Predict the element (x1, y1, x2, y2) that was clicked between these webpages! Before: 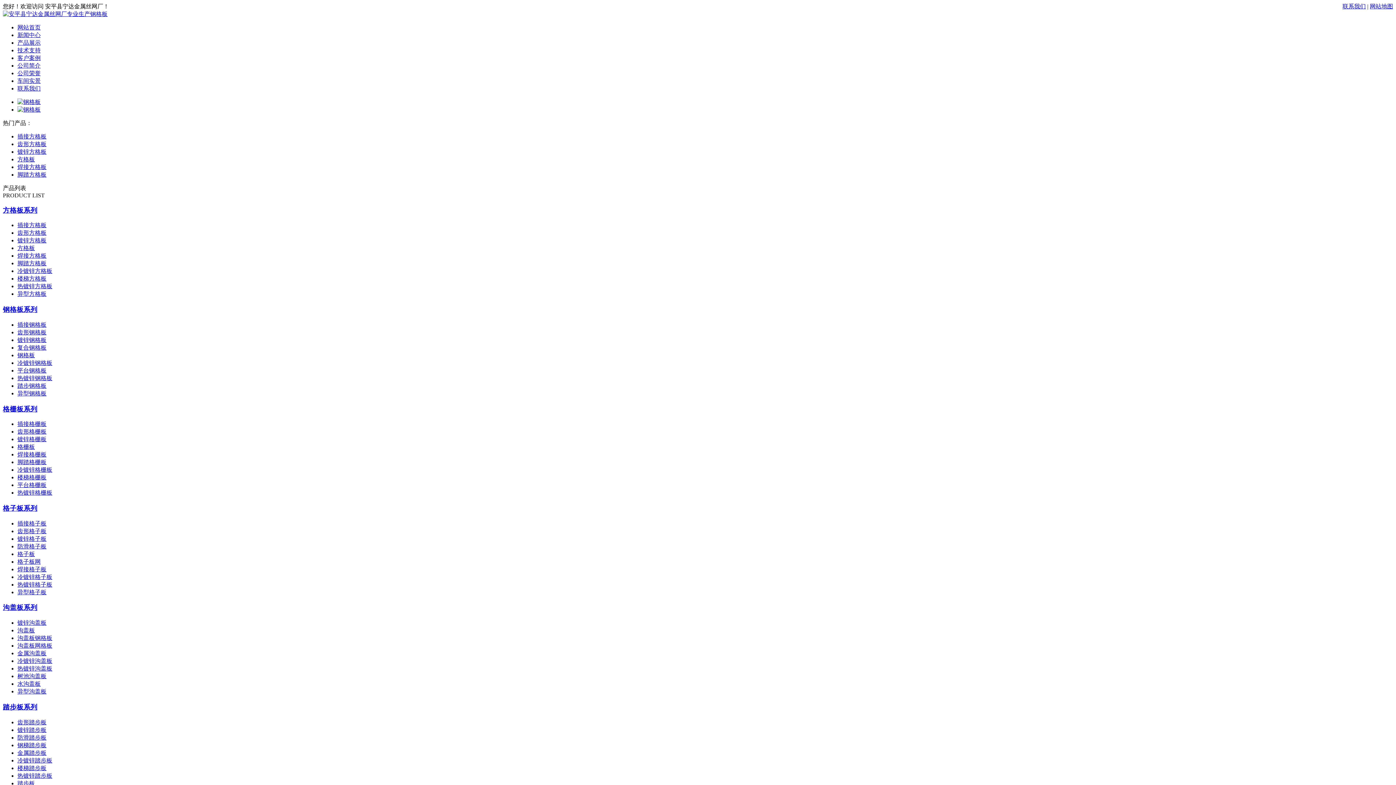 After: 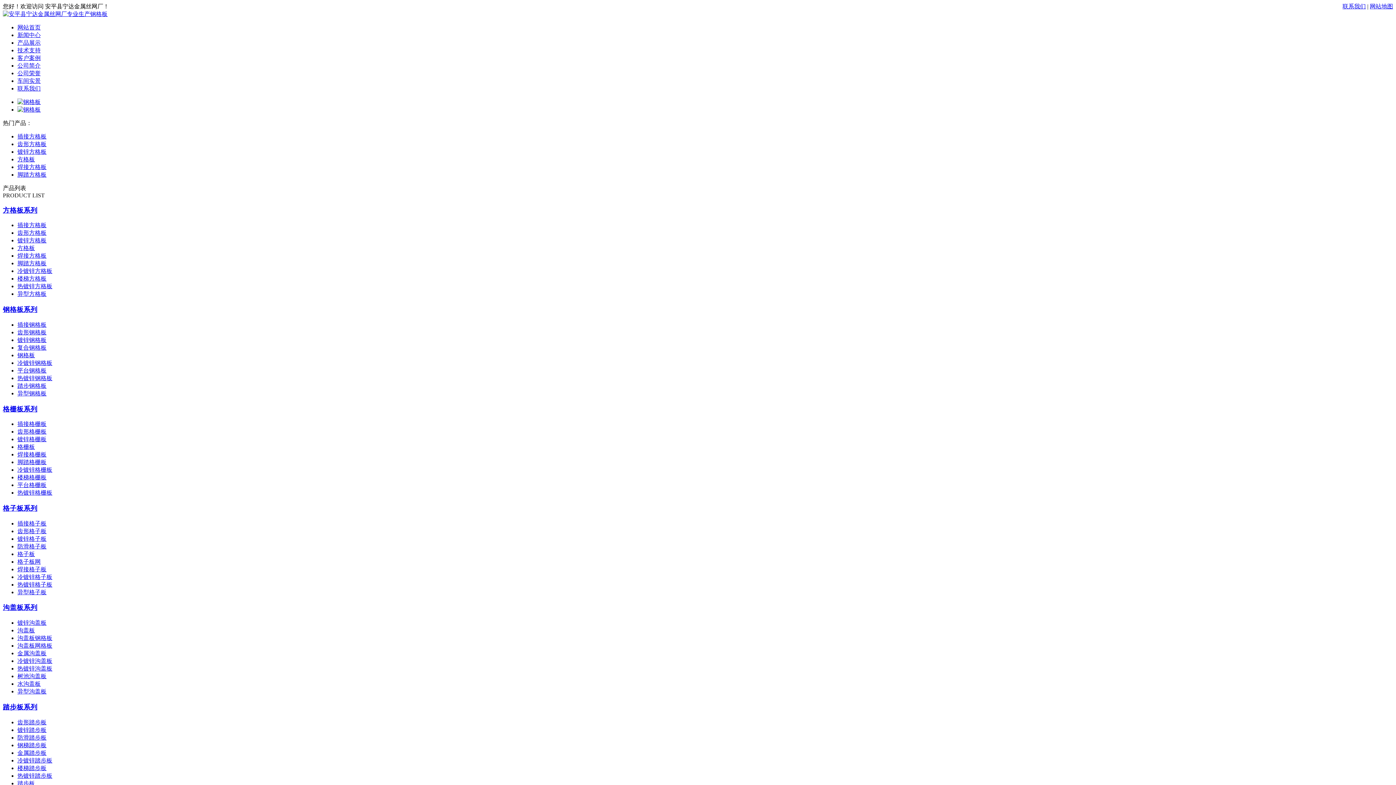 Action: label: 平台钢格板 bbox: (17, 367, 46, 373)